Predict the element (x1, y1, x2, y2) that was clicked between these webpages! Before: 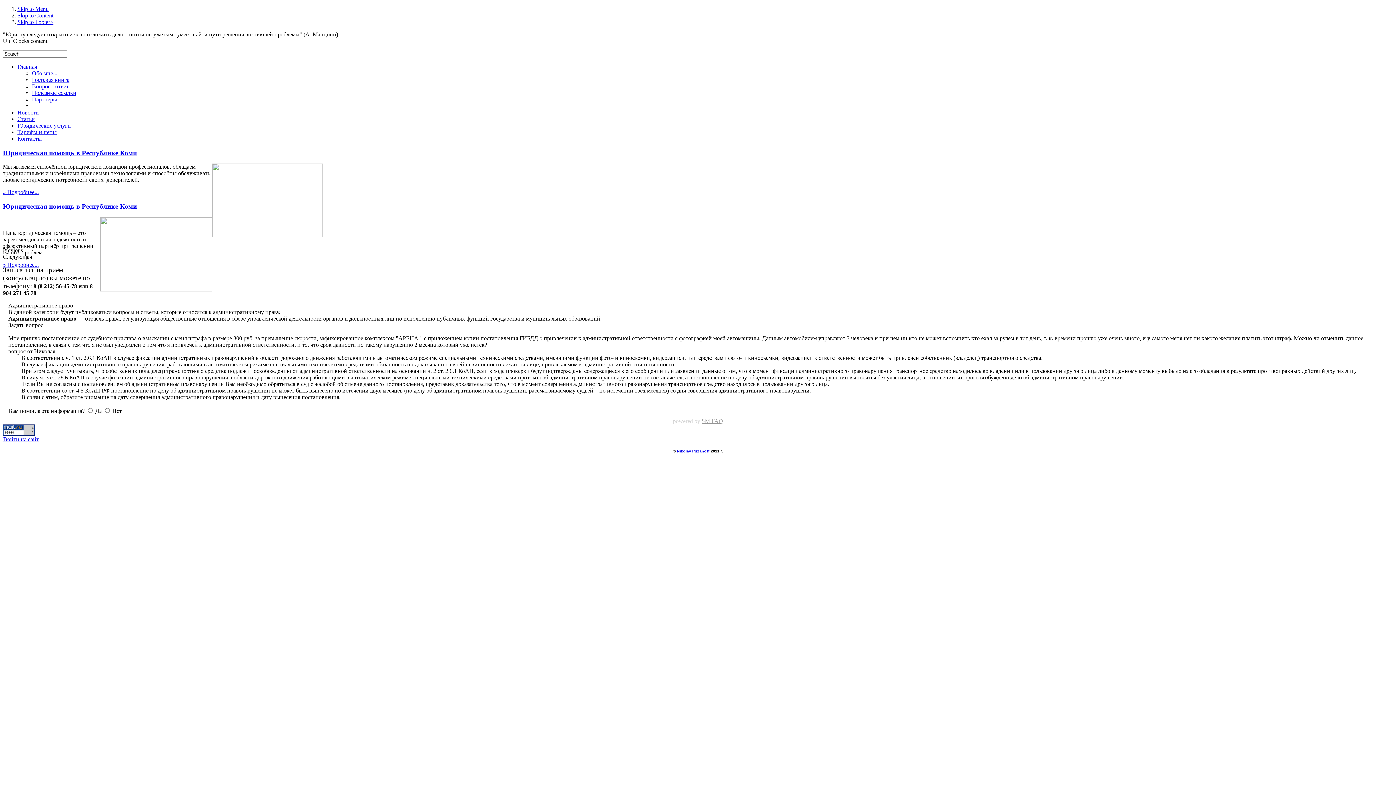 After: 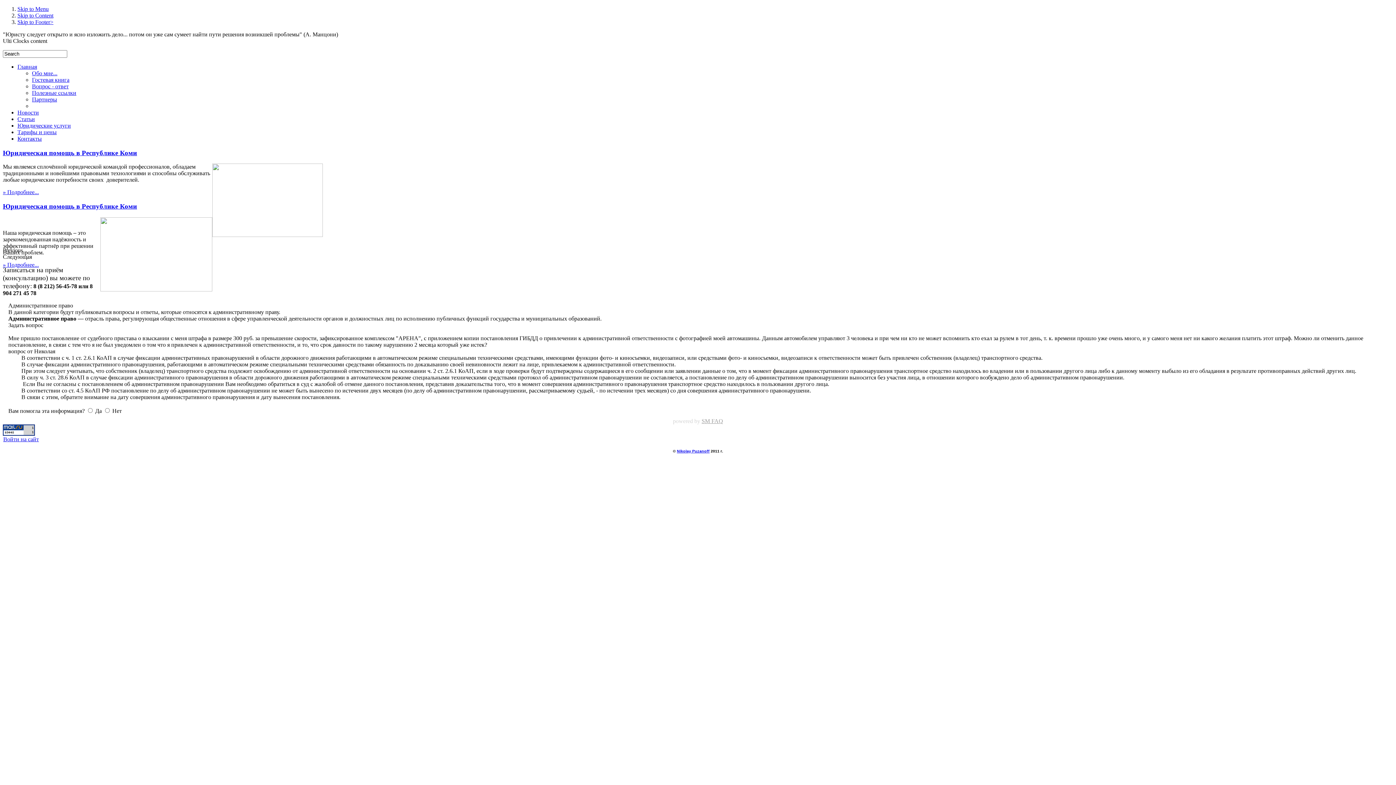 Action: bbox: (17, 12, 53, 18) label: Skip to Content